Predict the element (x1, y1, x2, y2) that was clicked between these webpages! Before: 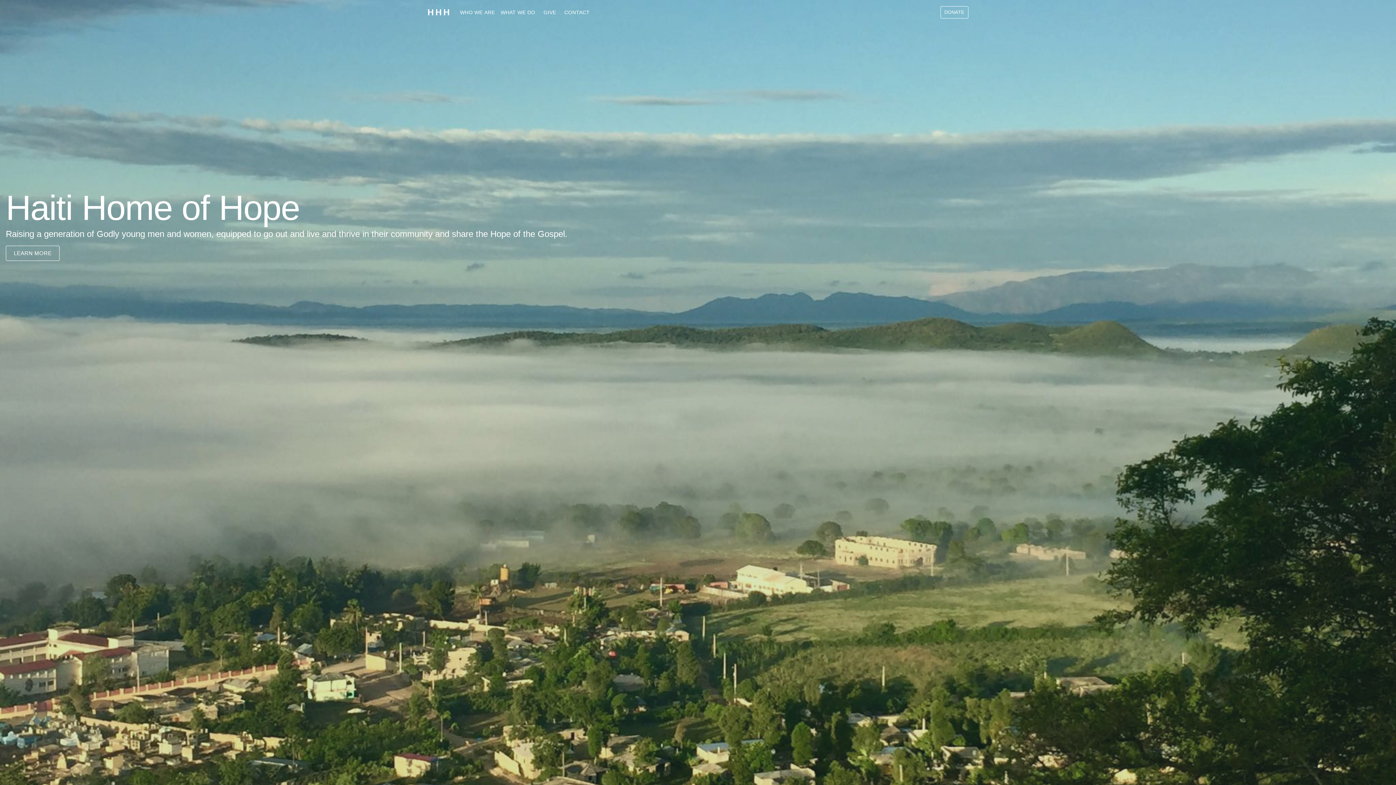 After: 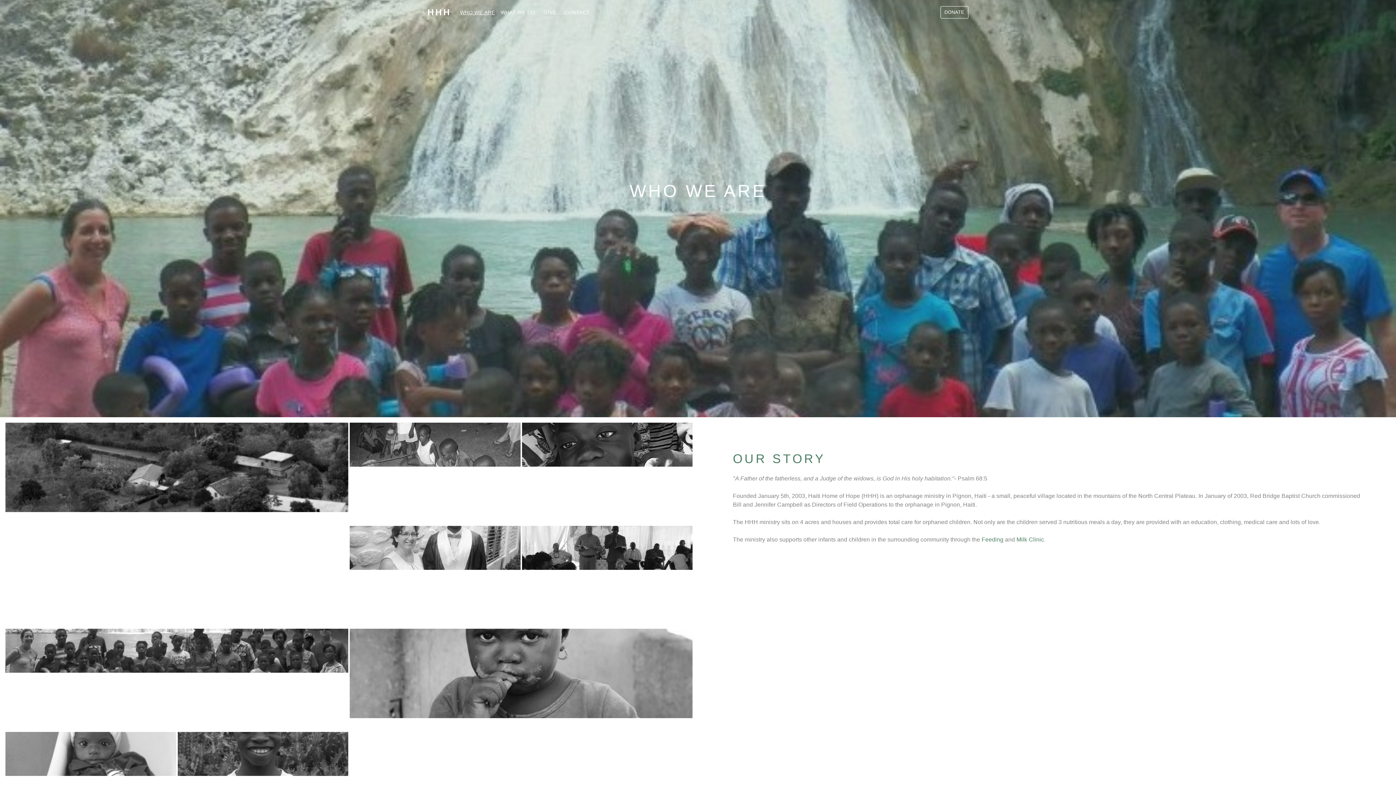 Action: bbox: (457, 5, 497, 18) label: WHO WE ARE